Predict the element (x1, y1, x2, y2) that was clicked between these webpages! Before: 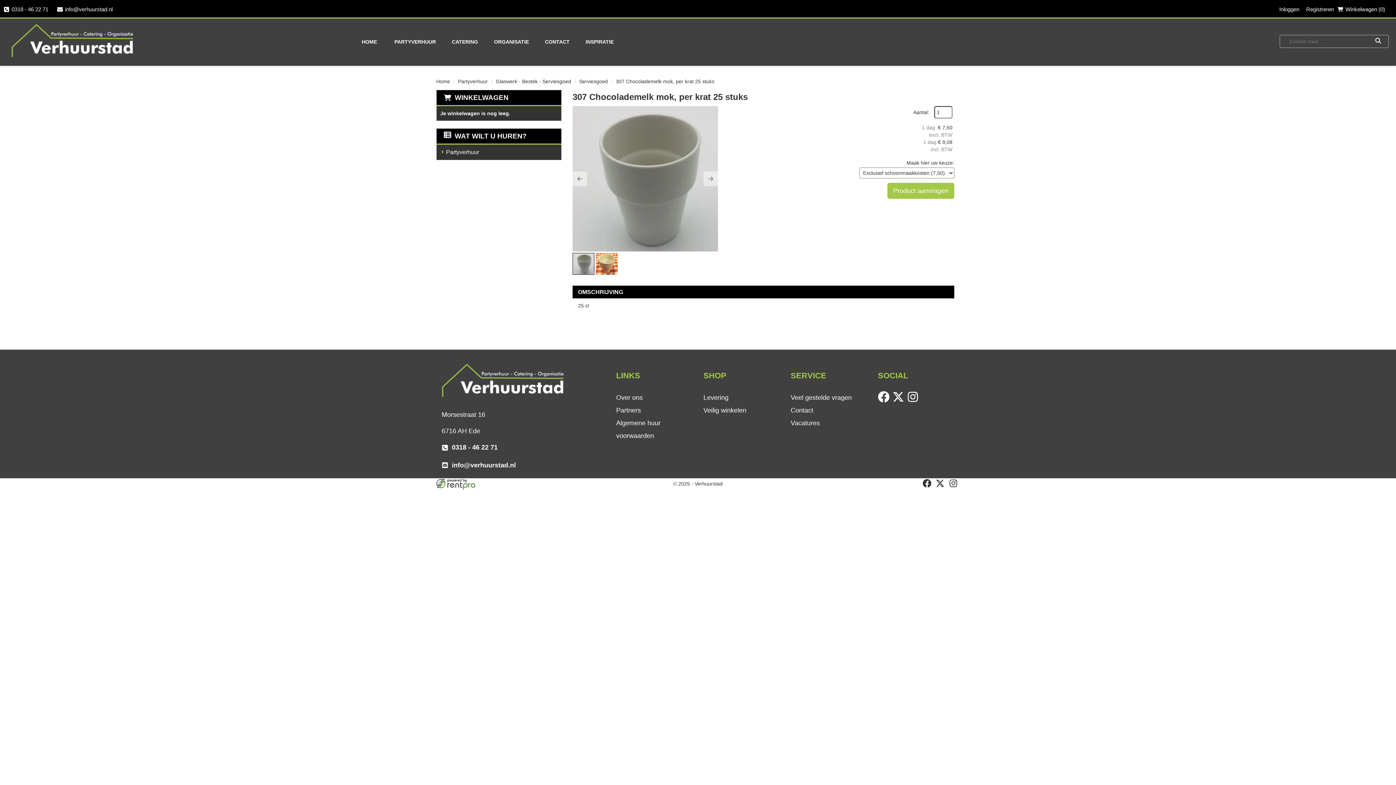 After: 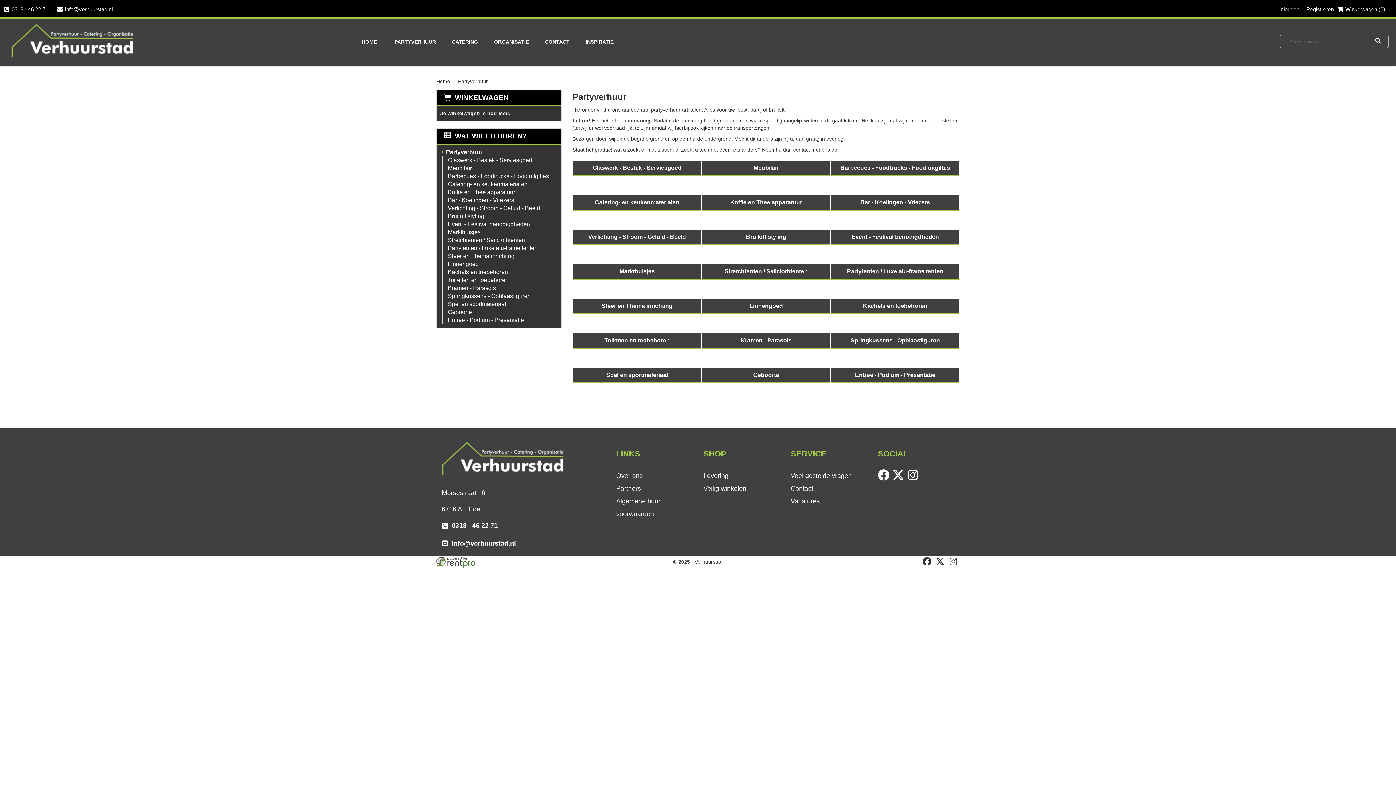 Action: bbox: (446, 148, 552, 156) label: Partyverhuur